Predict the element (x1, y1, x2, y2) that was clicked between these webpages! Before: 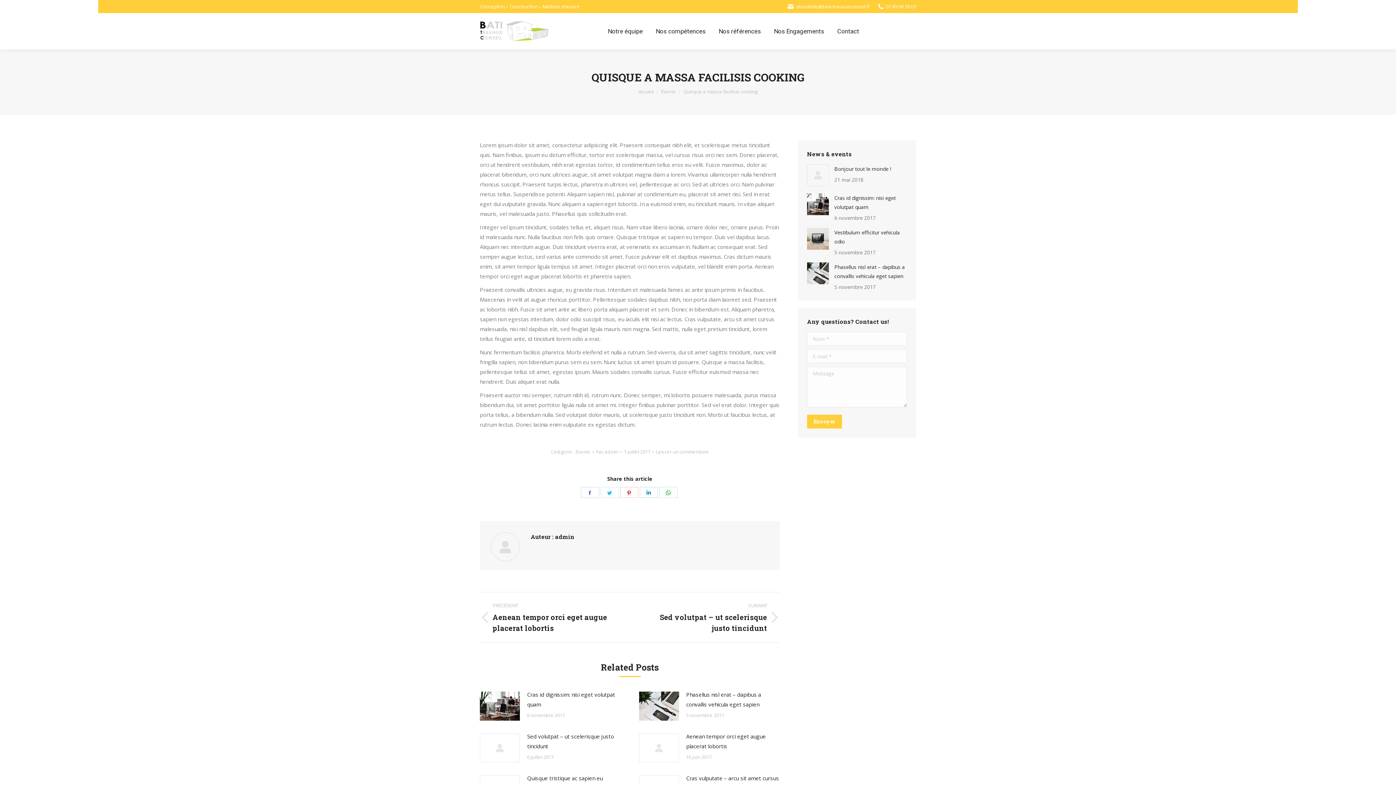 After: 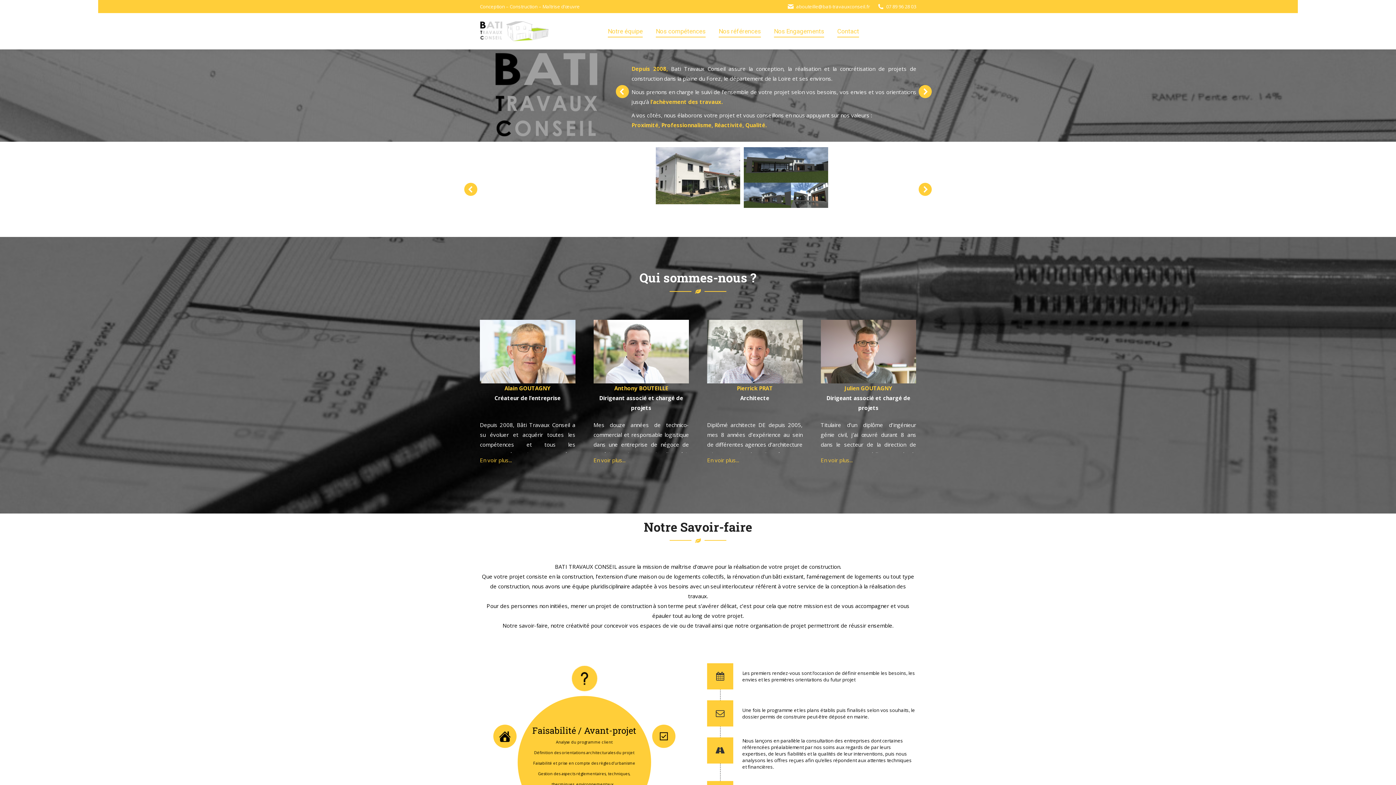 Action: label: Accueil bbox: (638, 88, 653, 94)